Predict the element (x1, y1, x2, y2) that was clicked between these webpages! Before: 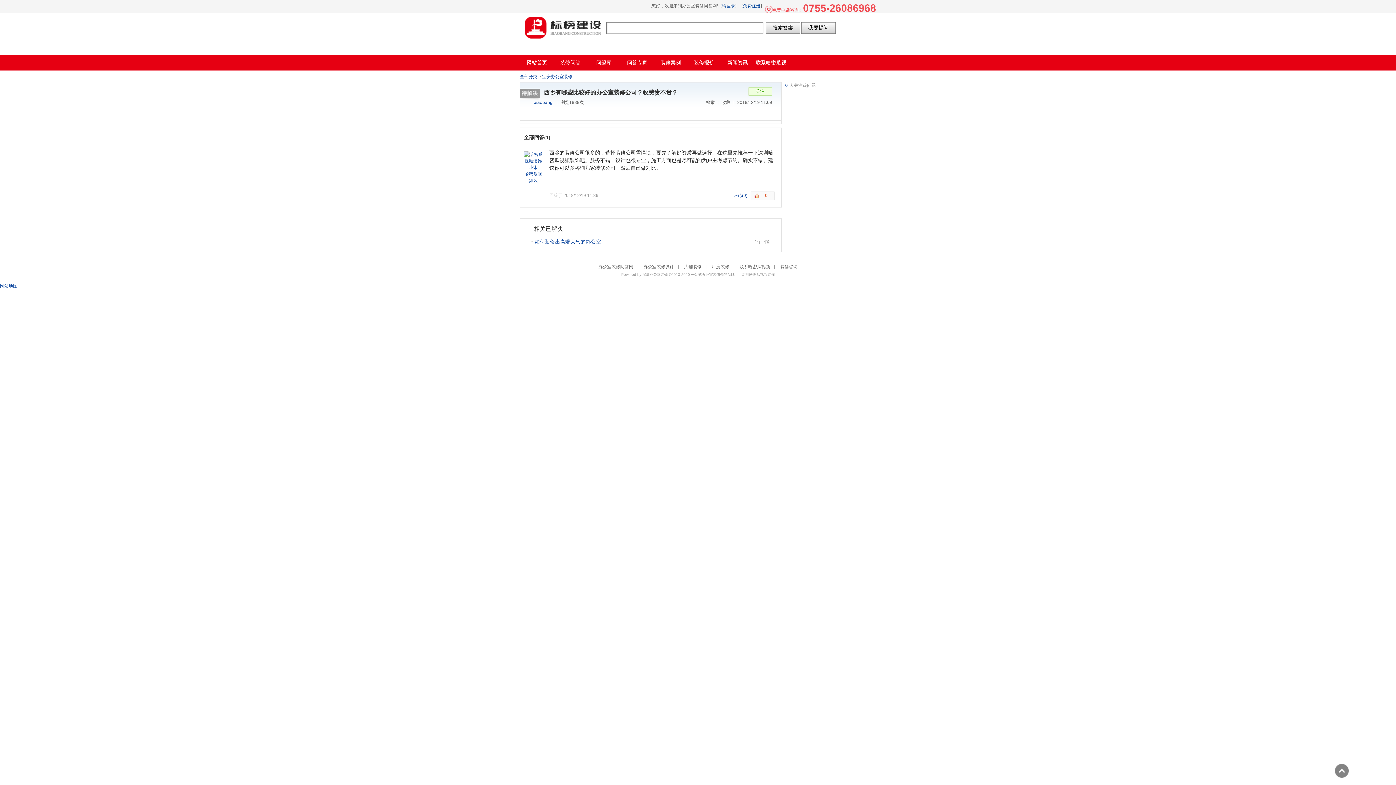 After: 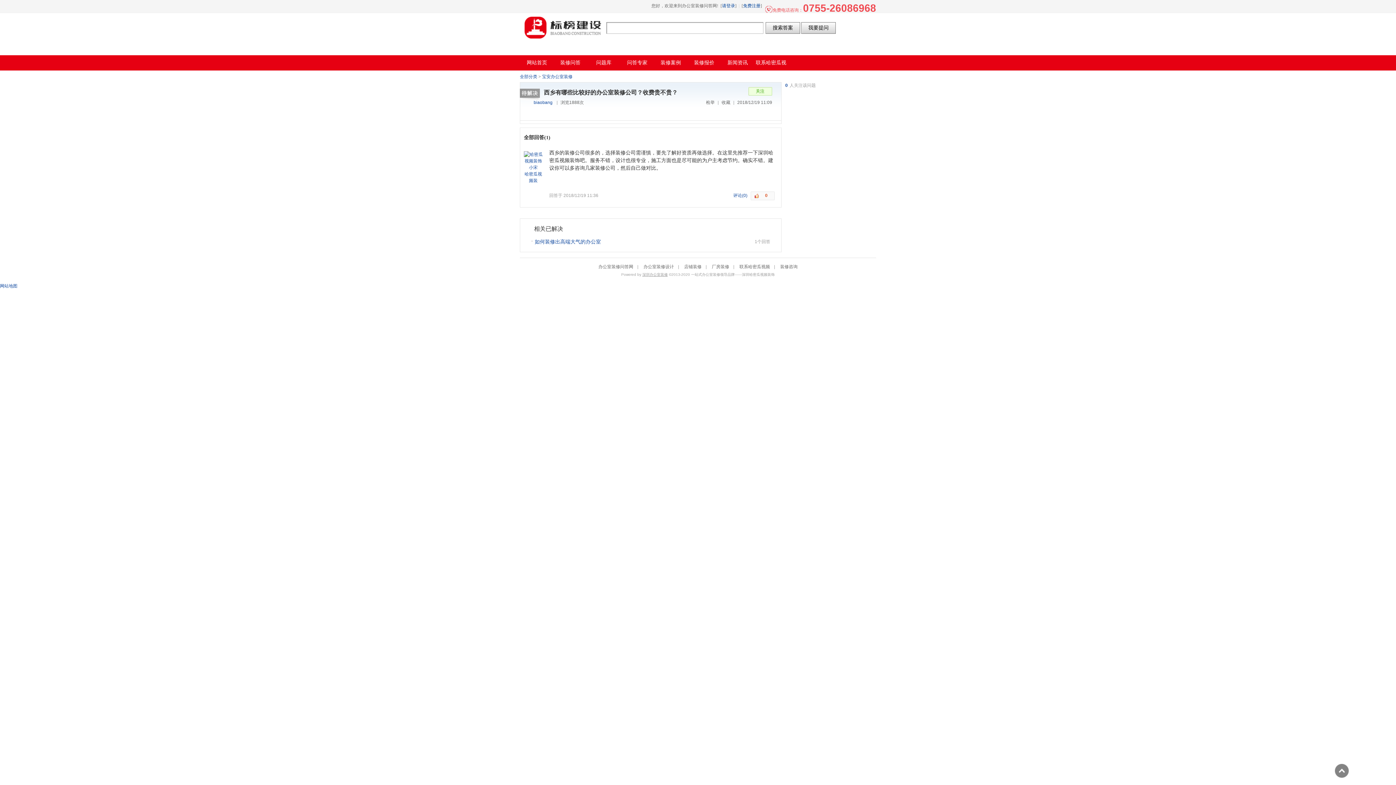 Action: bbox: (642, 272, 668, 276) label: 深圳办公室装修